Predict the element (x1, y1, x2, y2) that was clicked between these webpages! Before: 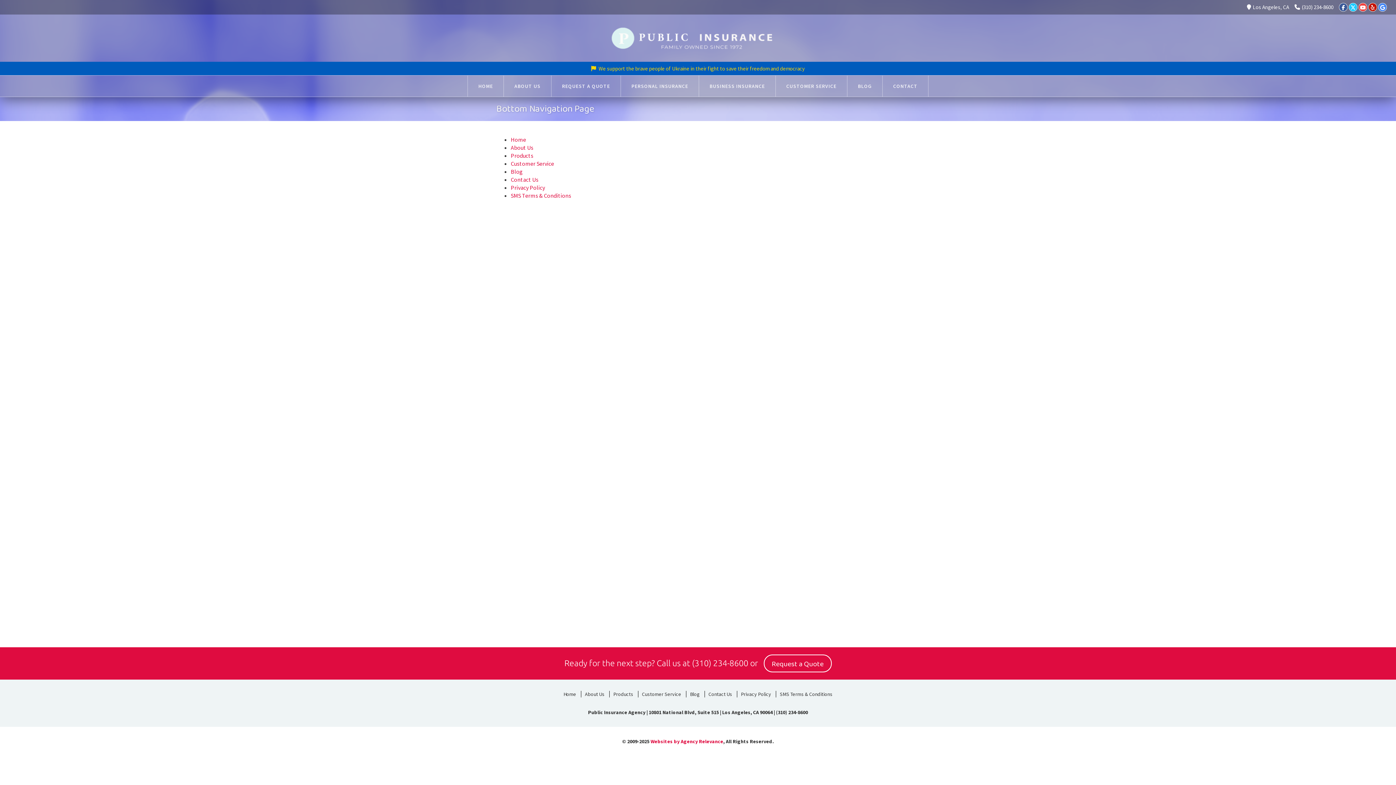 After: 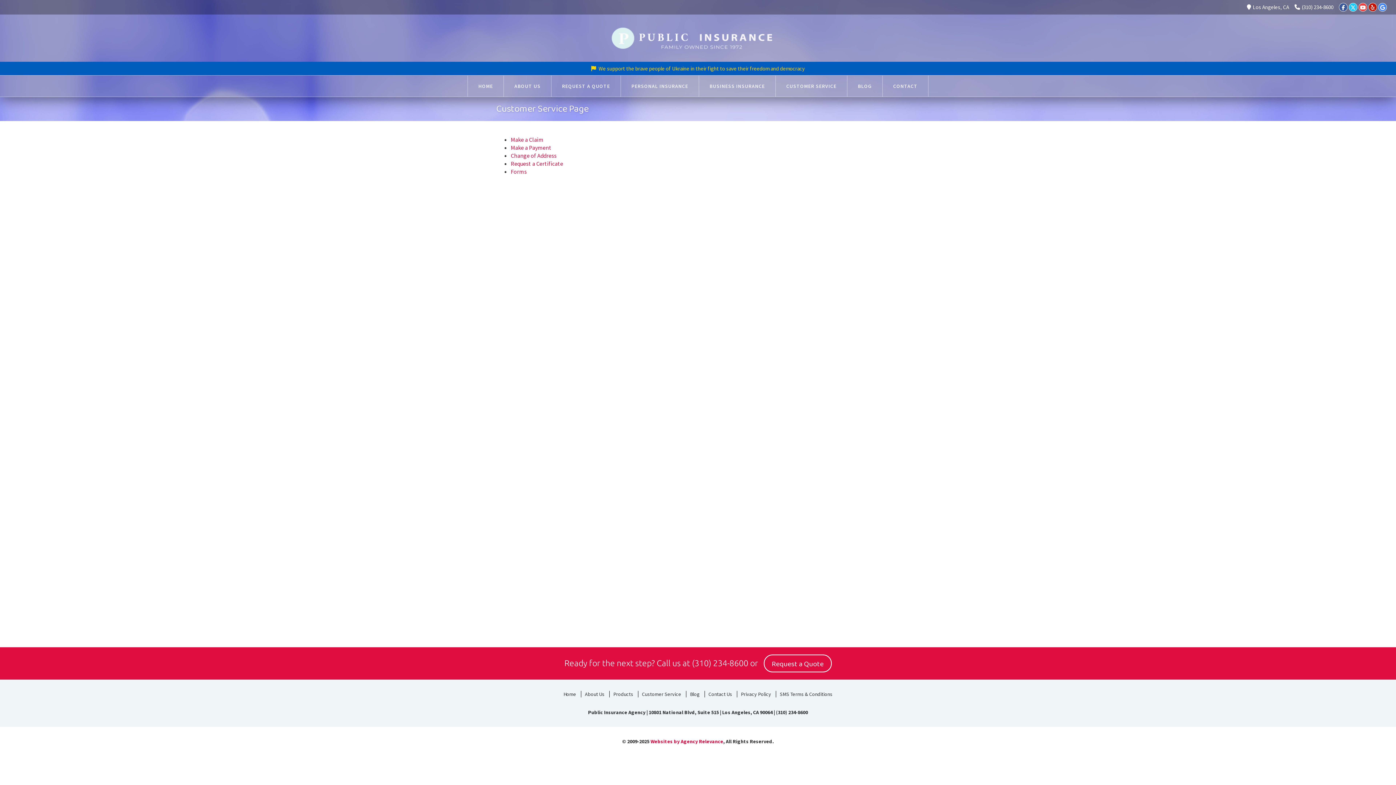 Action: label: Customer Service bbox: (510, 160, 554, 167)